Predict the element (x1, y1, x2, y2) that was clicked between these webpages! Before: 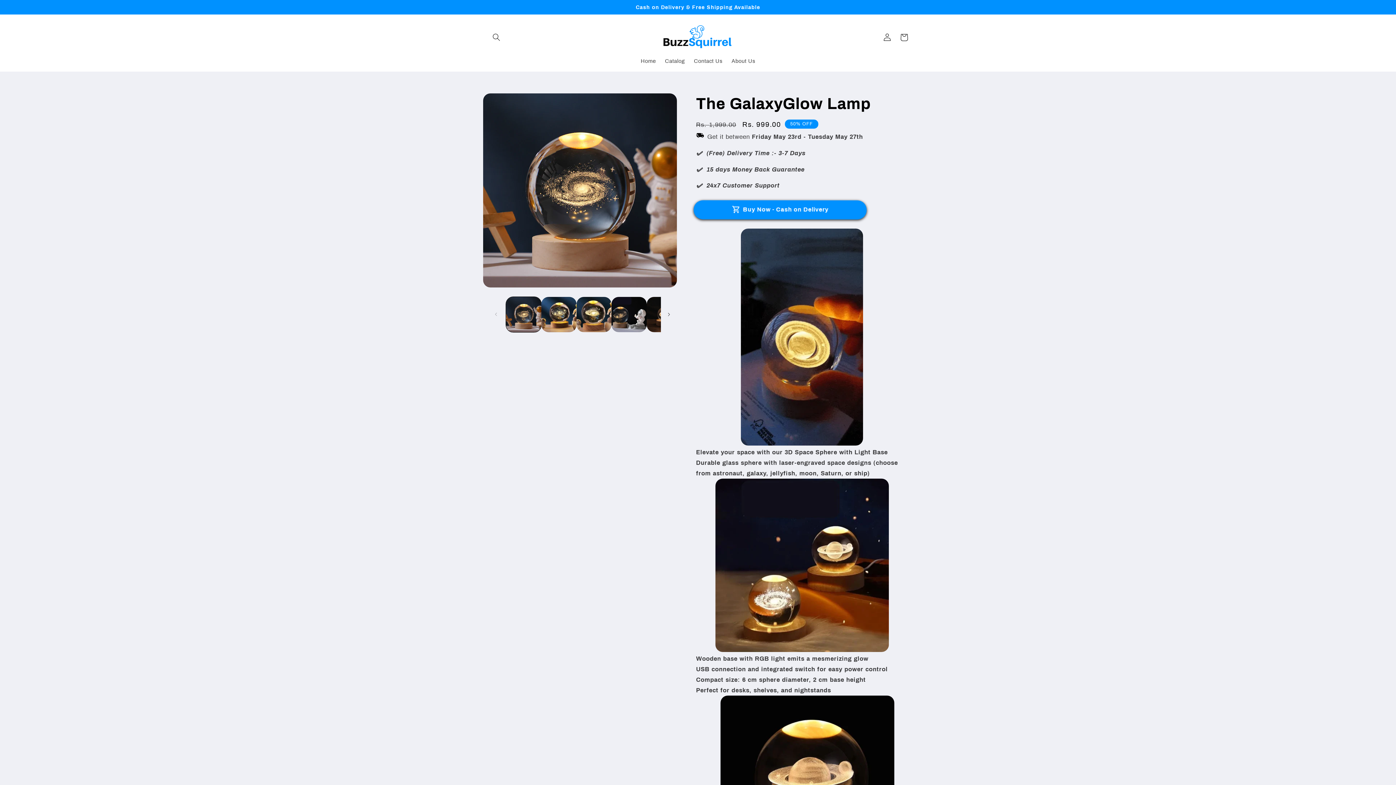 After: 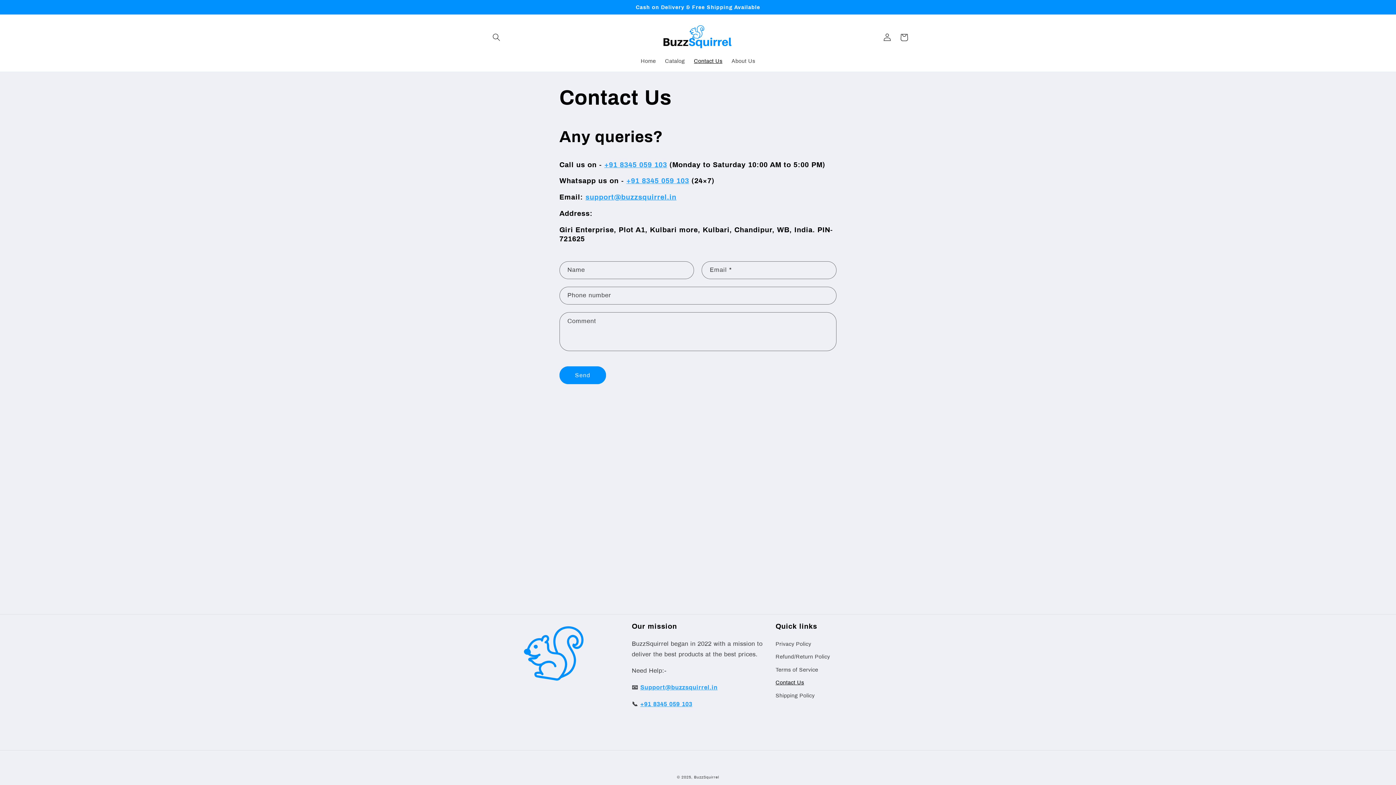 Action: label: Contact Us bbox: (689, 53, 727, 68)